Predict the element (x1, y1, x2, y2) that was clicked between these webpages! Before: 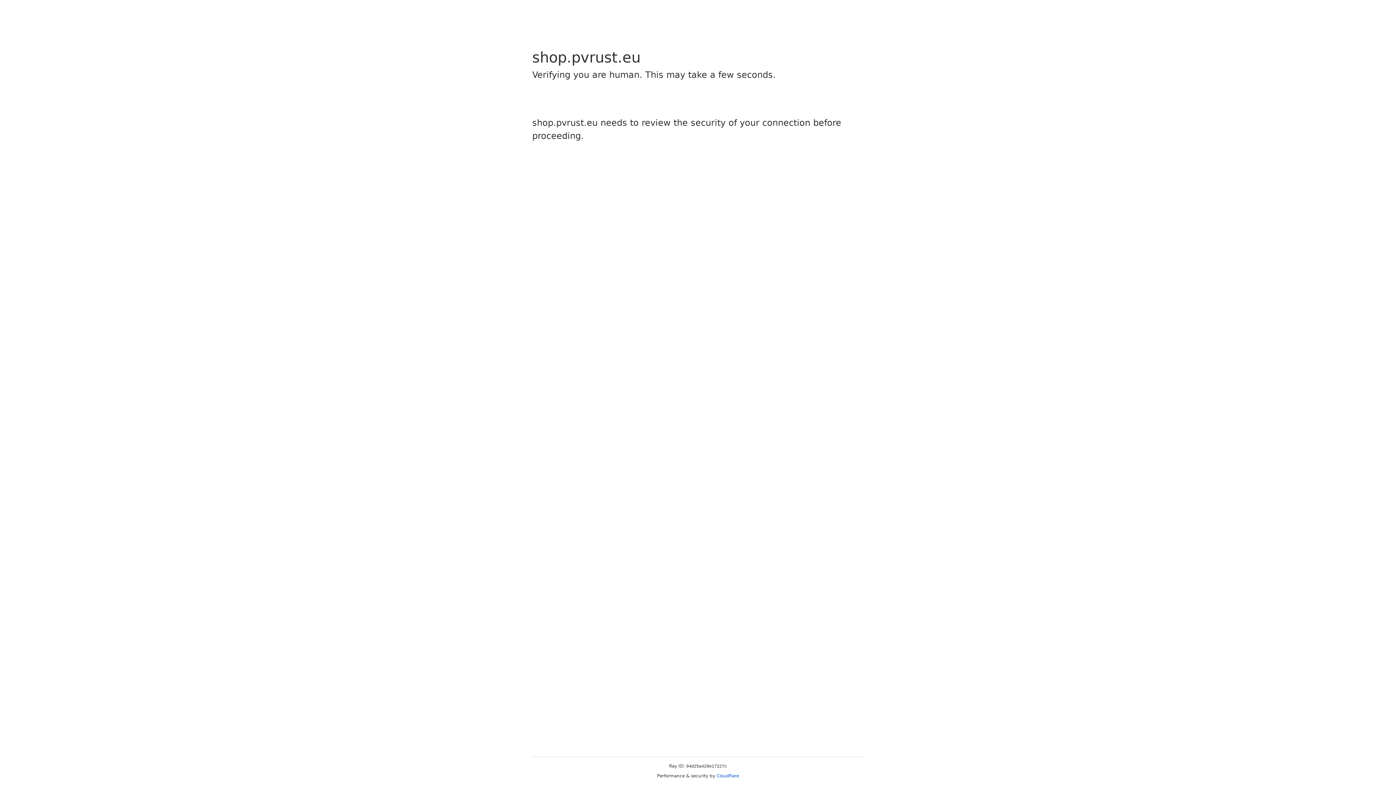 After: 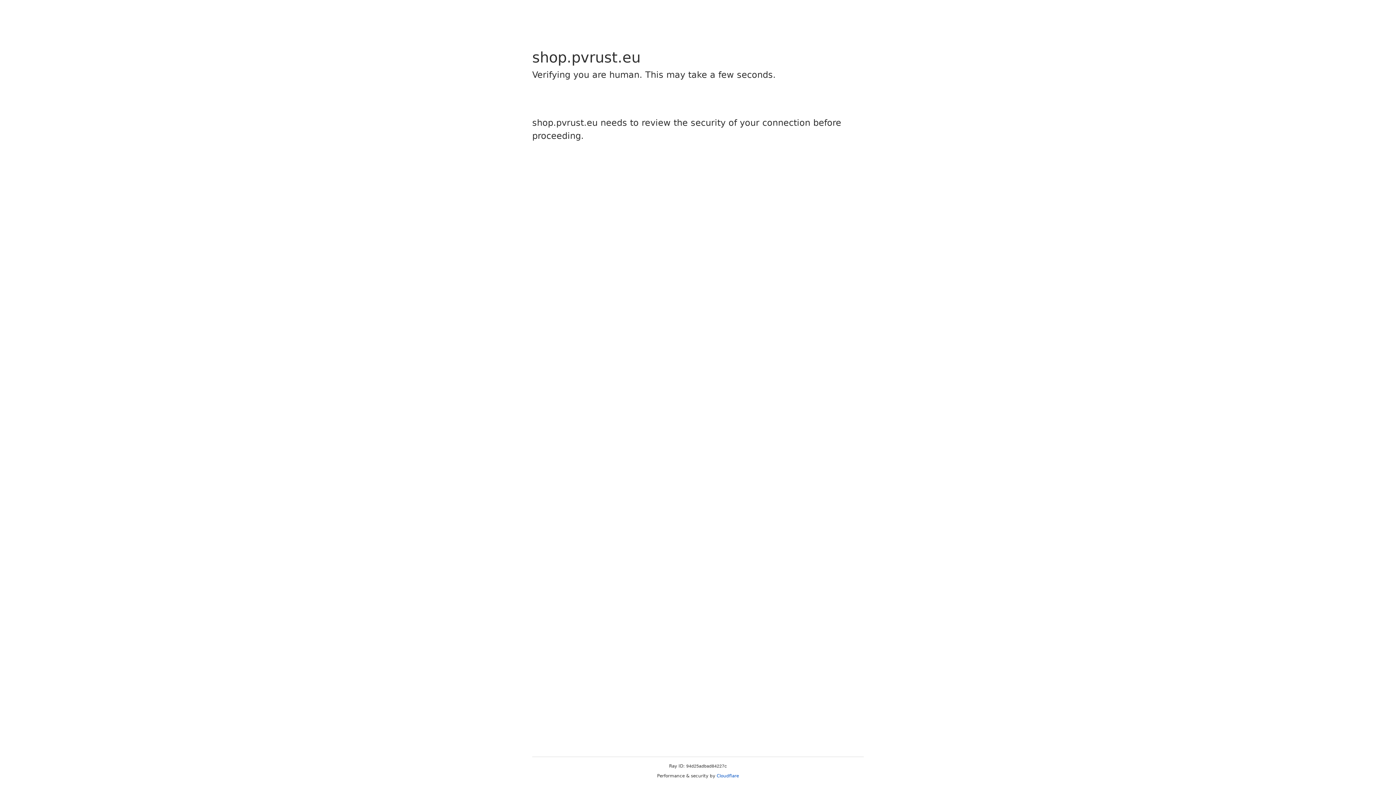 Action: bbox: (716, 773, 739, 778) label: Cloudflare